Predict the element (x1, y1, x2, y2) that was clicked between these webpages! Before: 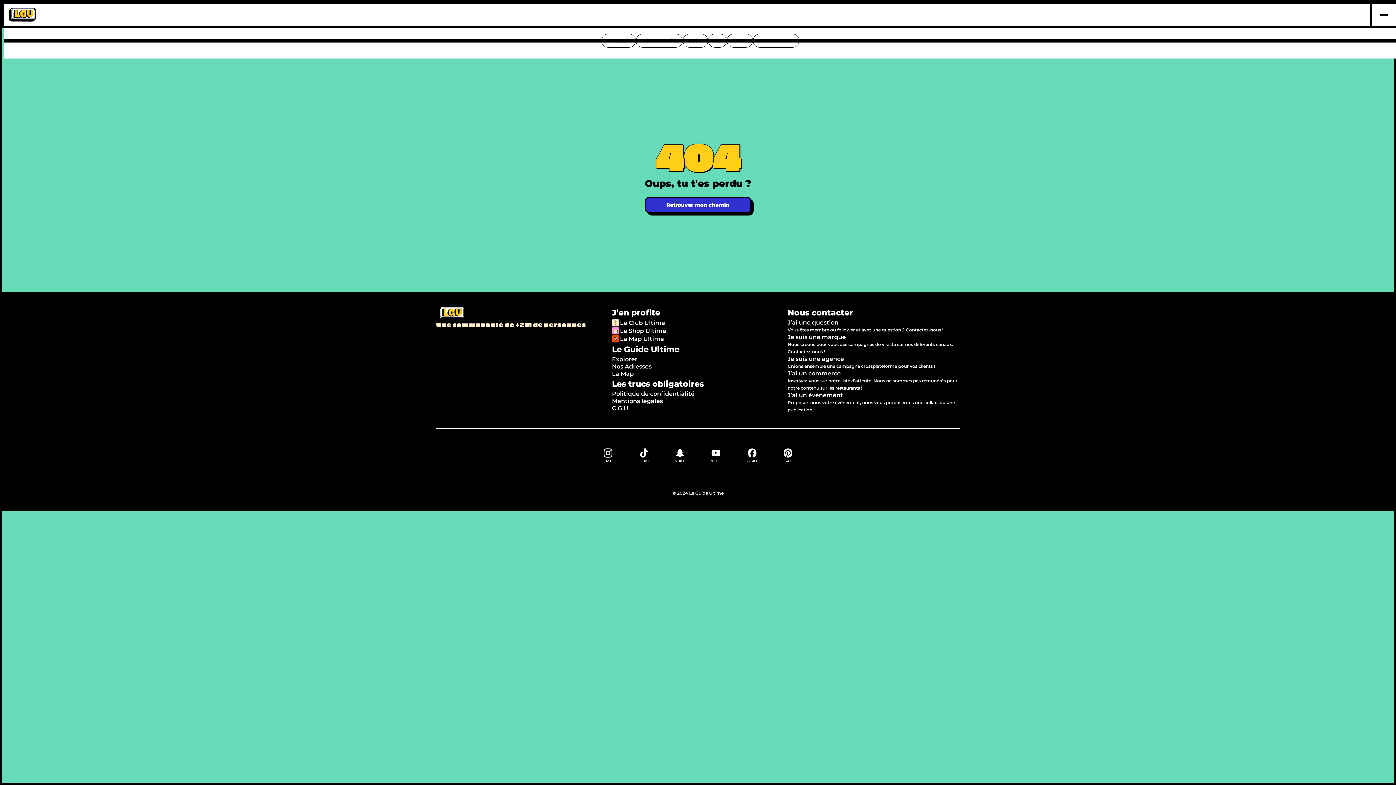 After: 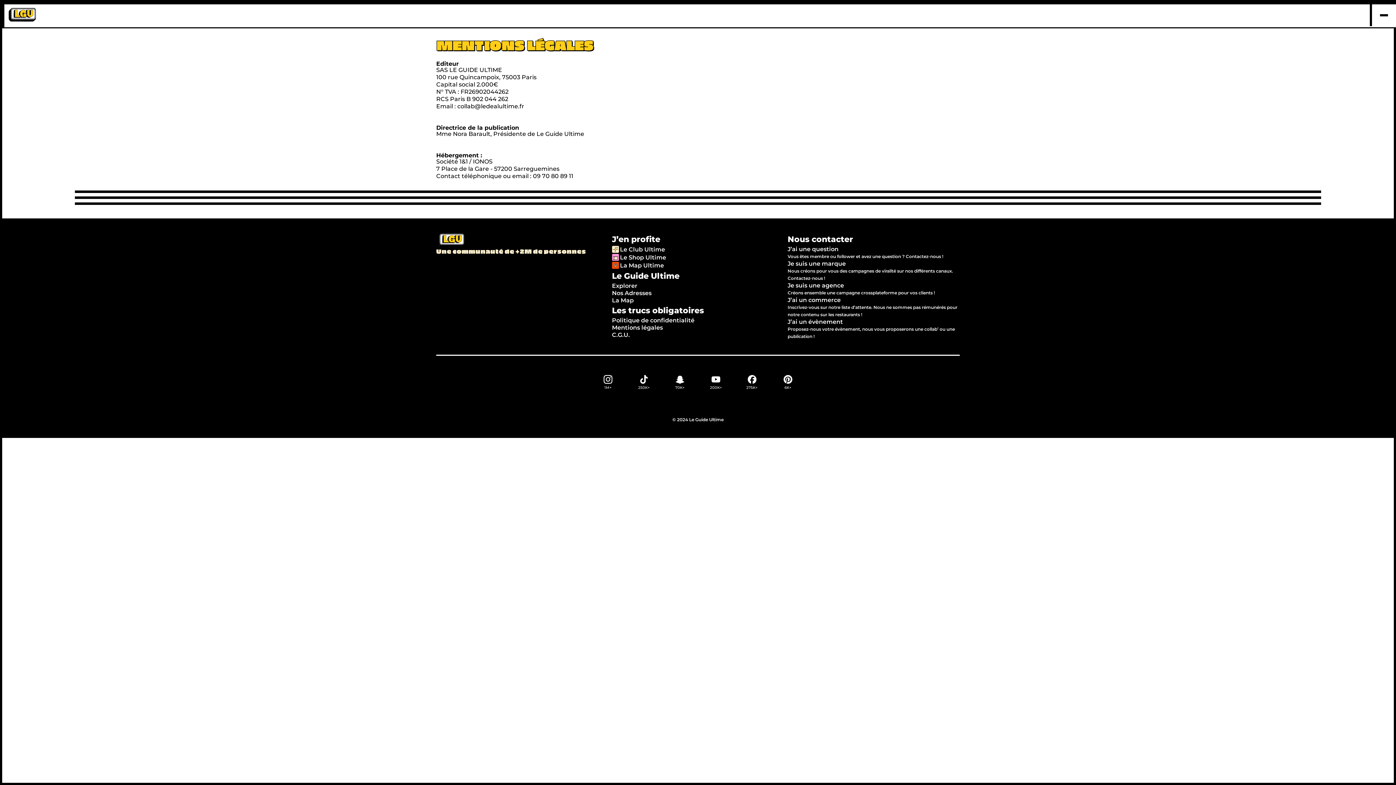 Action: label: Mentions légales bbox: (612, 397, 663, 405)